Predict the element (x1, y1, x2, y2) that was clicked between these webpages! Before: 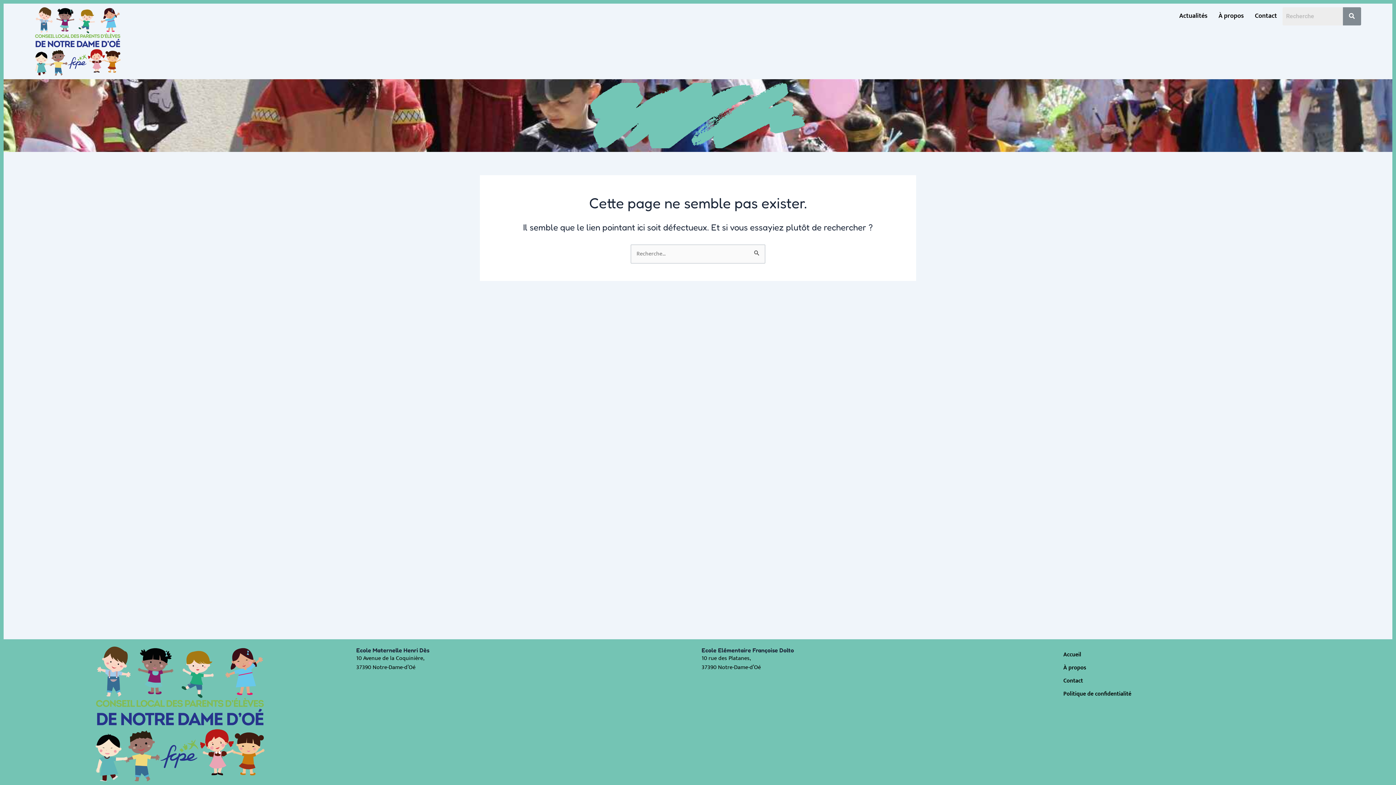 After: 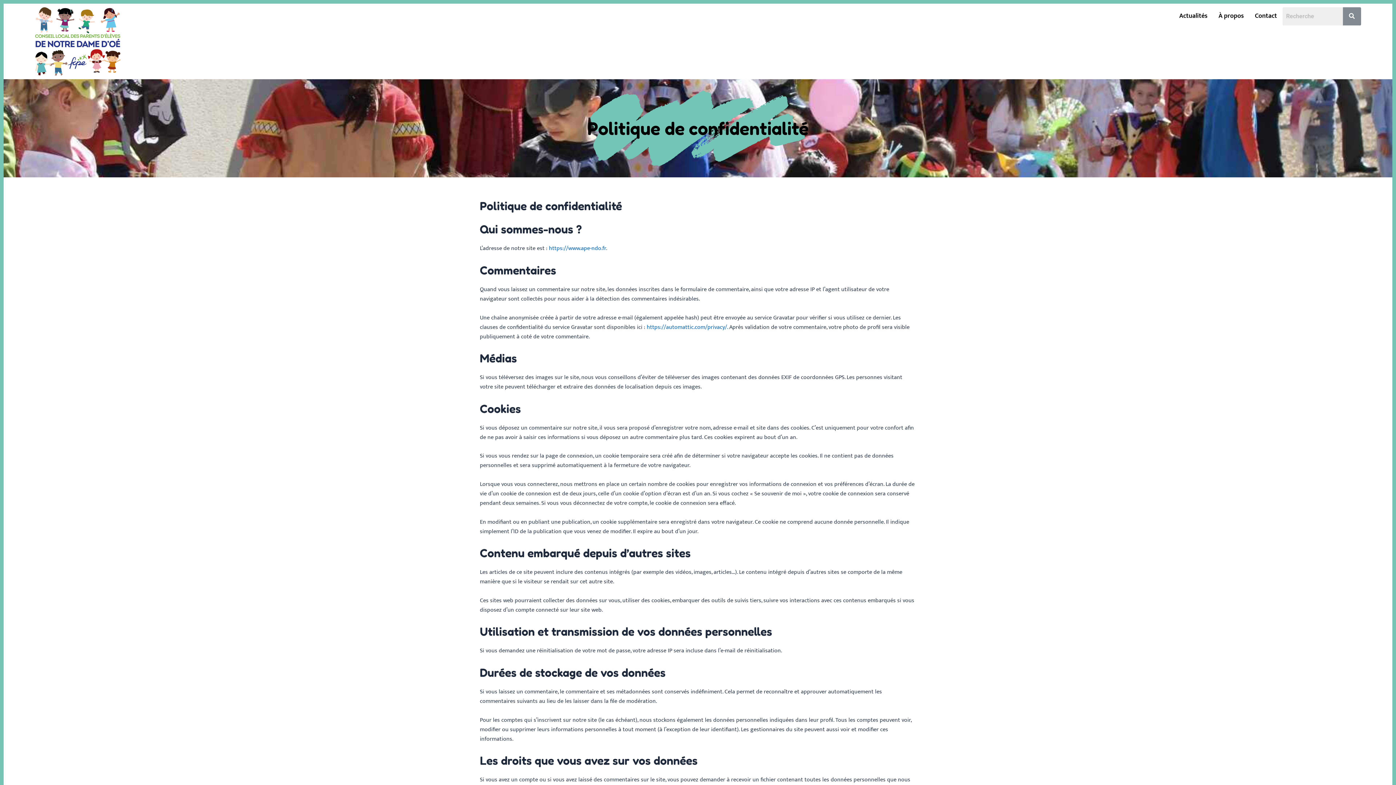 Action: label: Politique de confidentialité bbox: (1058, 686, 1385, 702)